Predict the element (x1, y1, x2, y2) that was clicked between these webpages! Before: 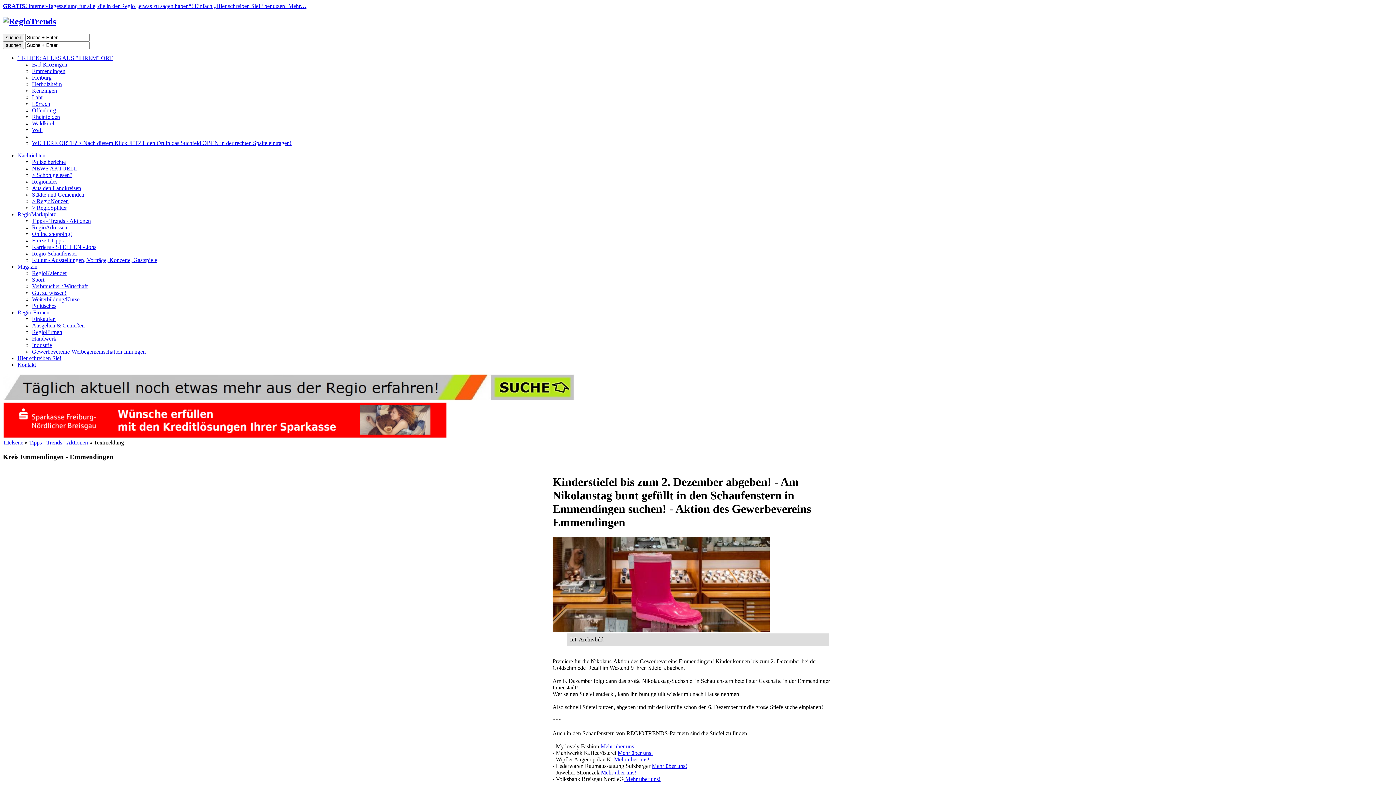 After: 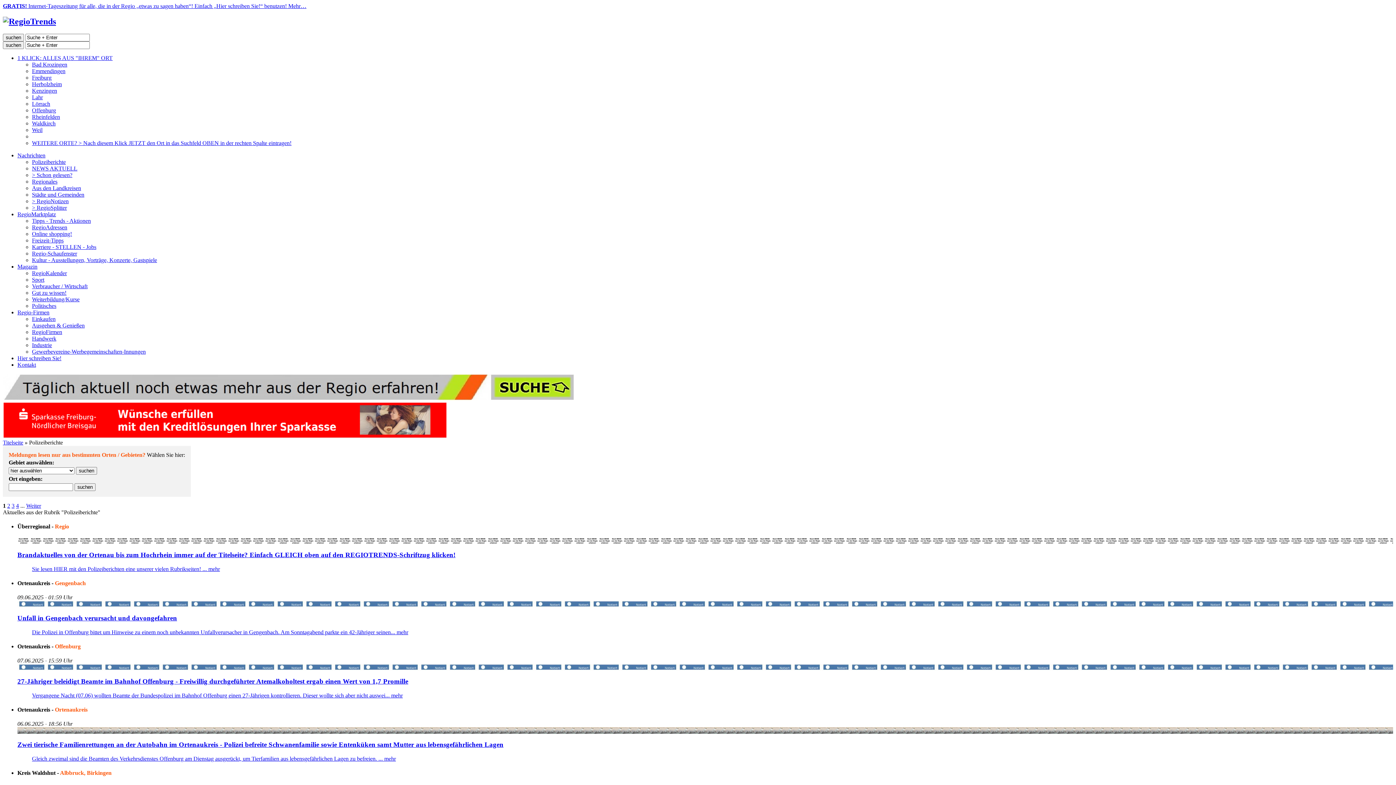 Action: bbox: (32, 158, 65, 165) label: Polizeiberichte